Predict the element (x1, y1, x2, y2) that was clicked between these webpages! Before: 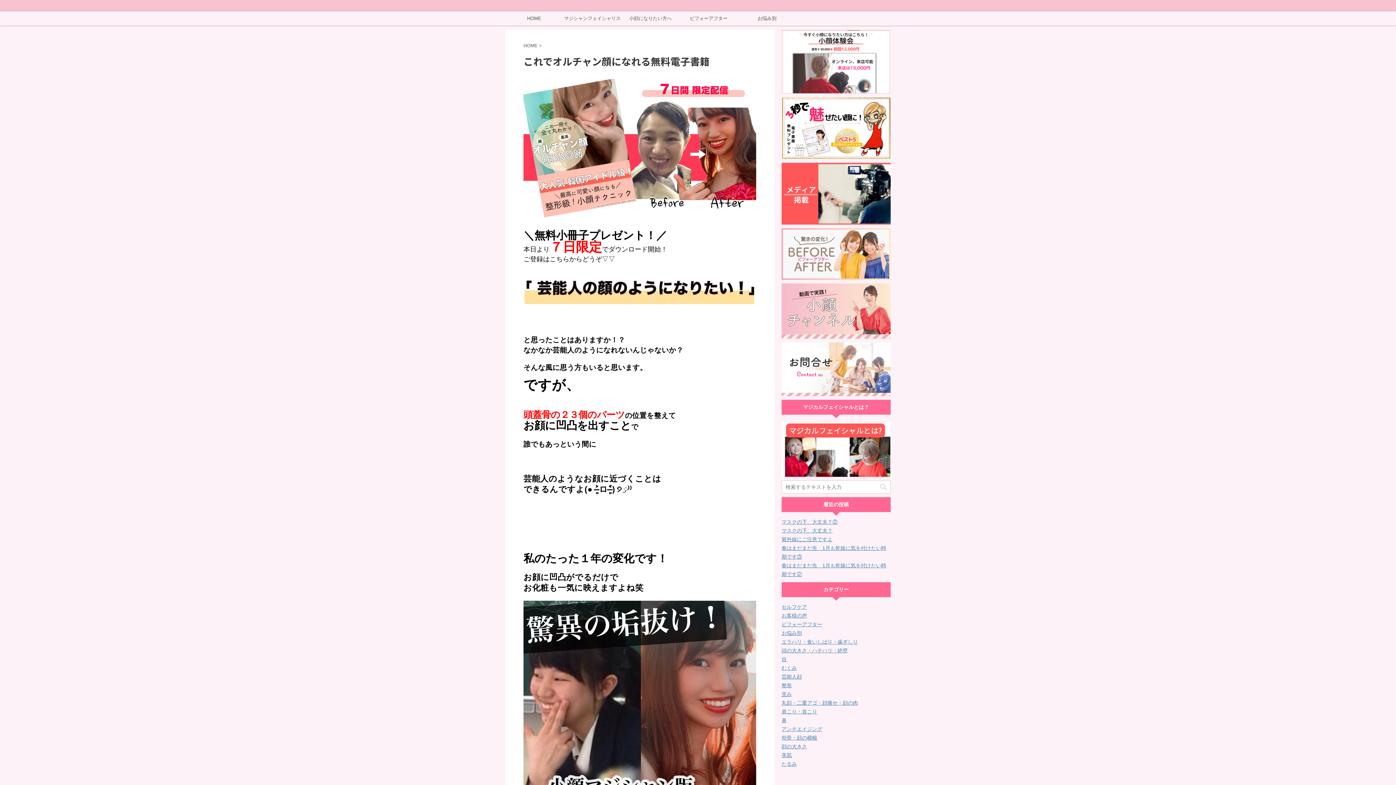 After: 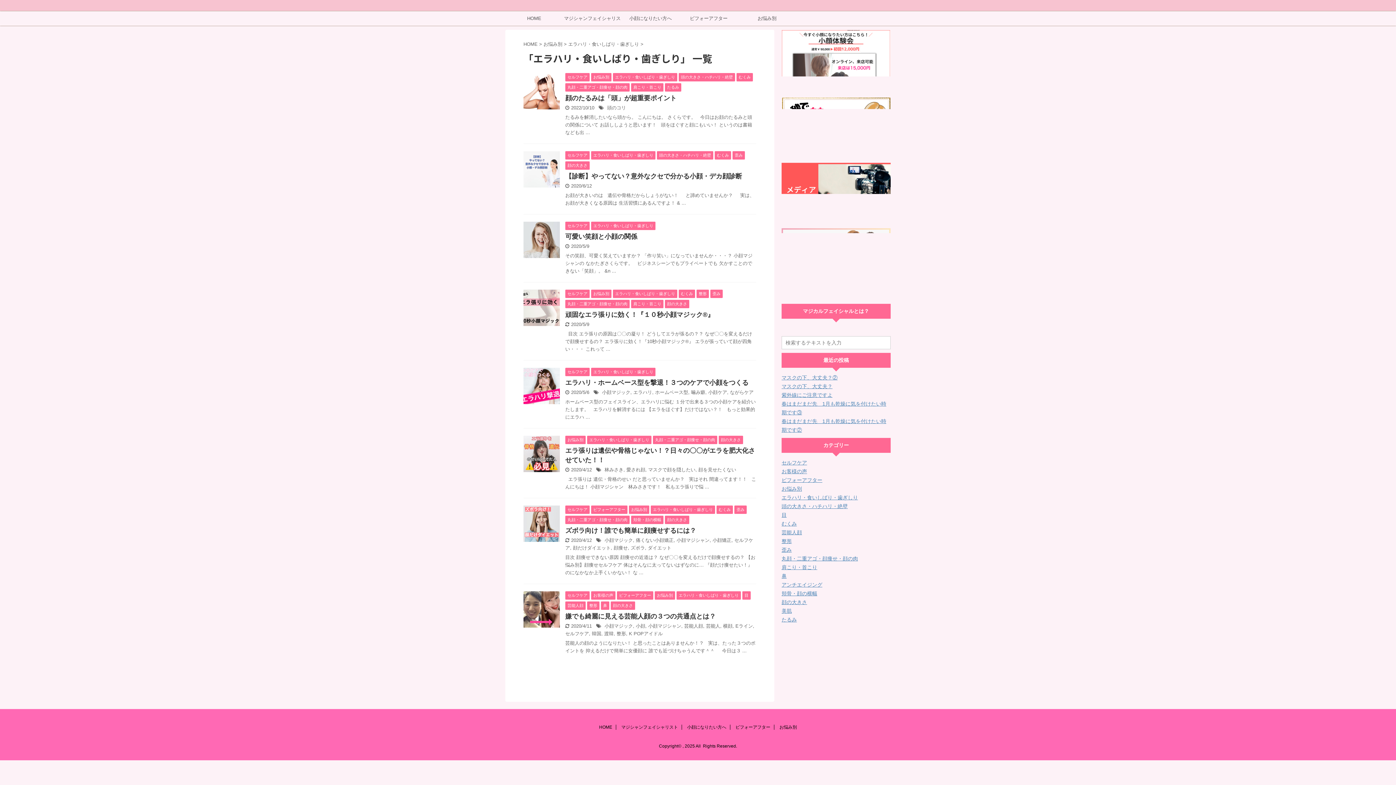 Action: label: エラハリ・食いしばり・歯ぎしり bbox: (781, 639, 858, 645)